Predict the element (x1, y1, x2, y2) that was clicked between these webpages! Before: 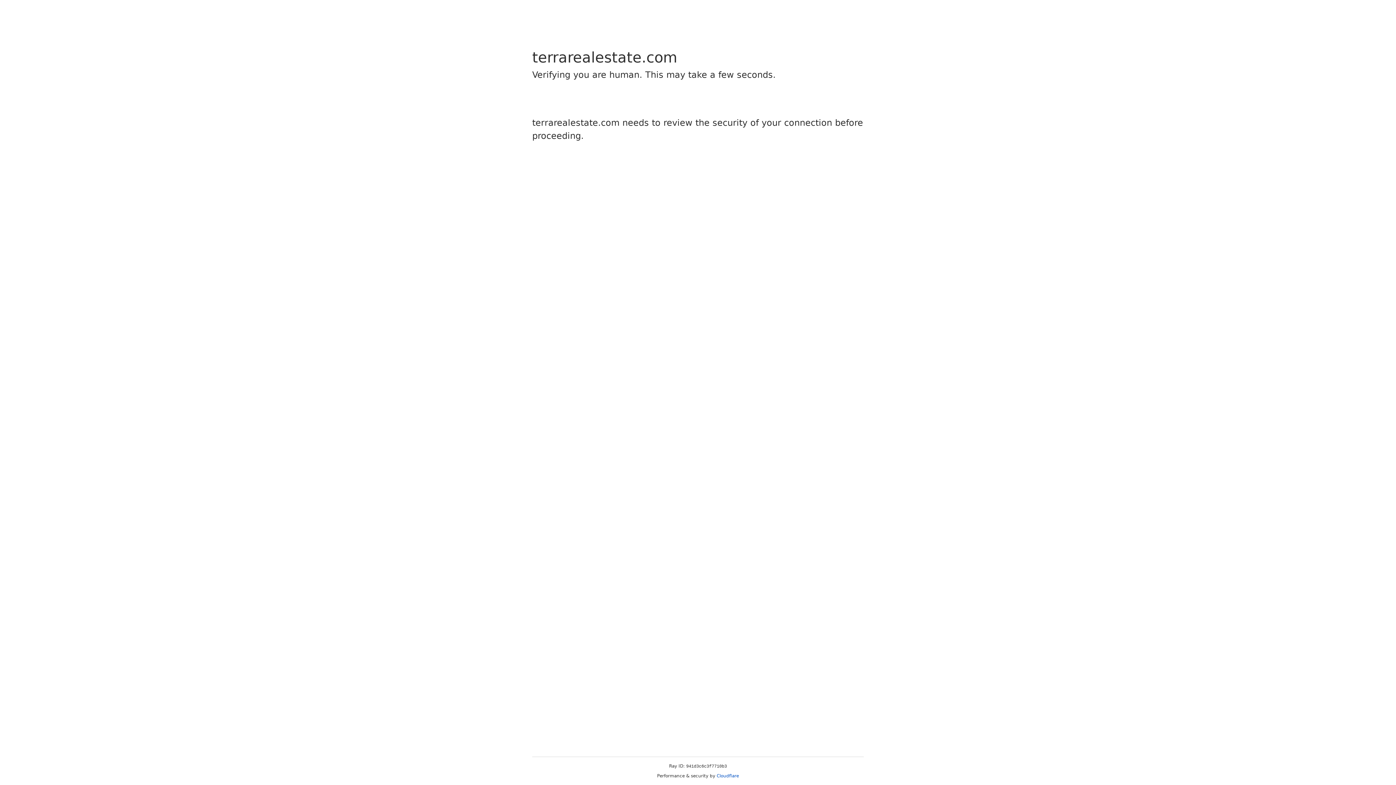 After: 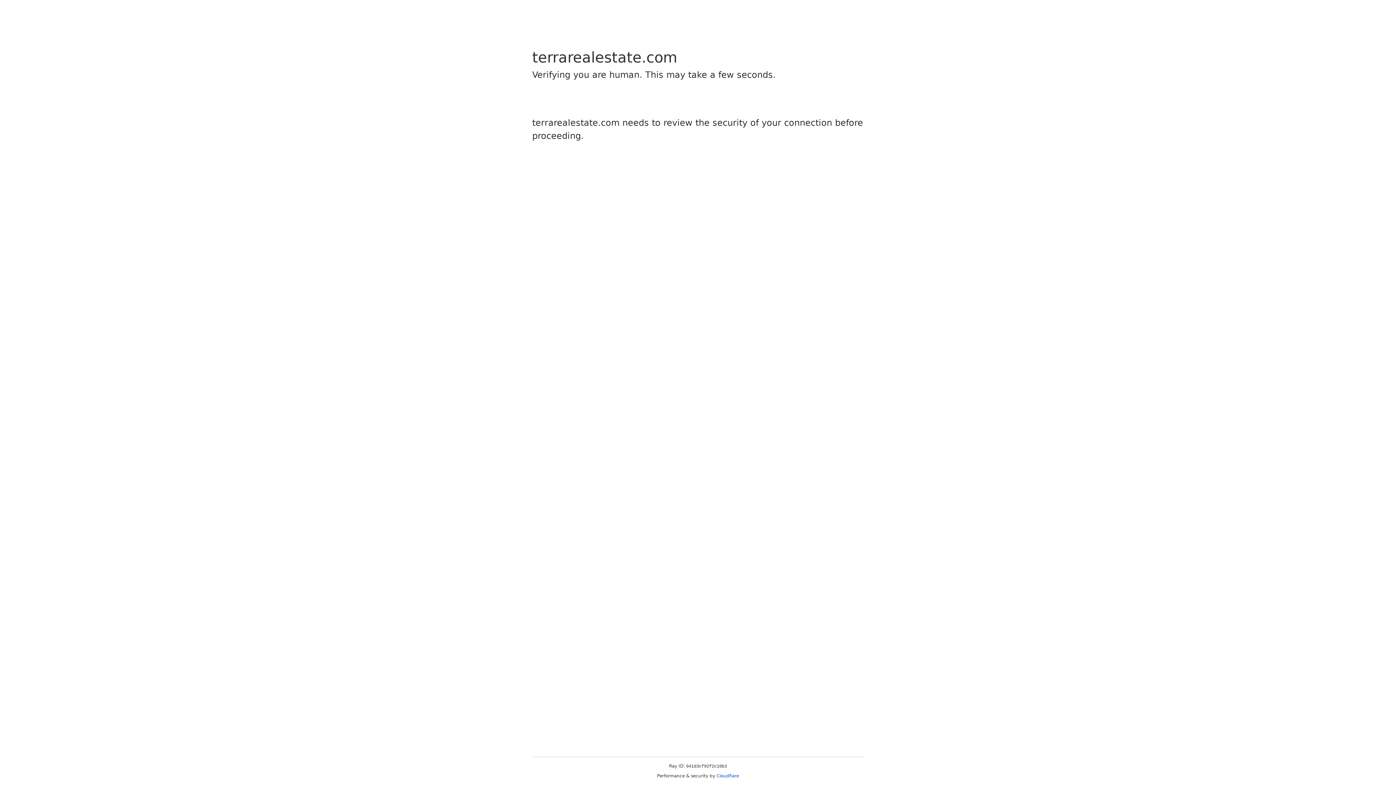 Action: bbox: (716, 773, 739, 778) label: Cloudflare